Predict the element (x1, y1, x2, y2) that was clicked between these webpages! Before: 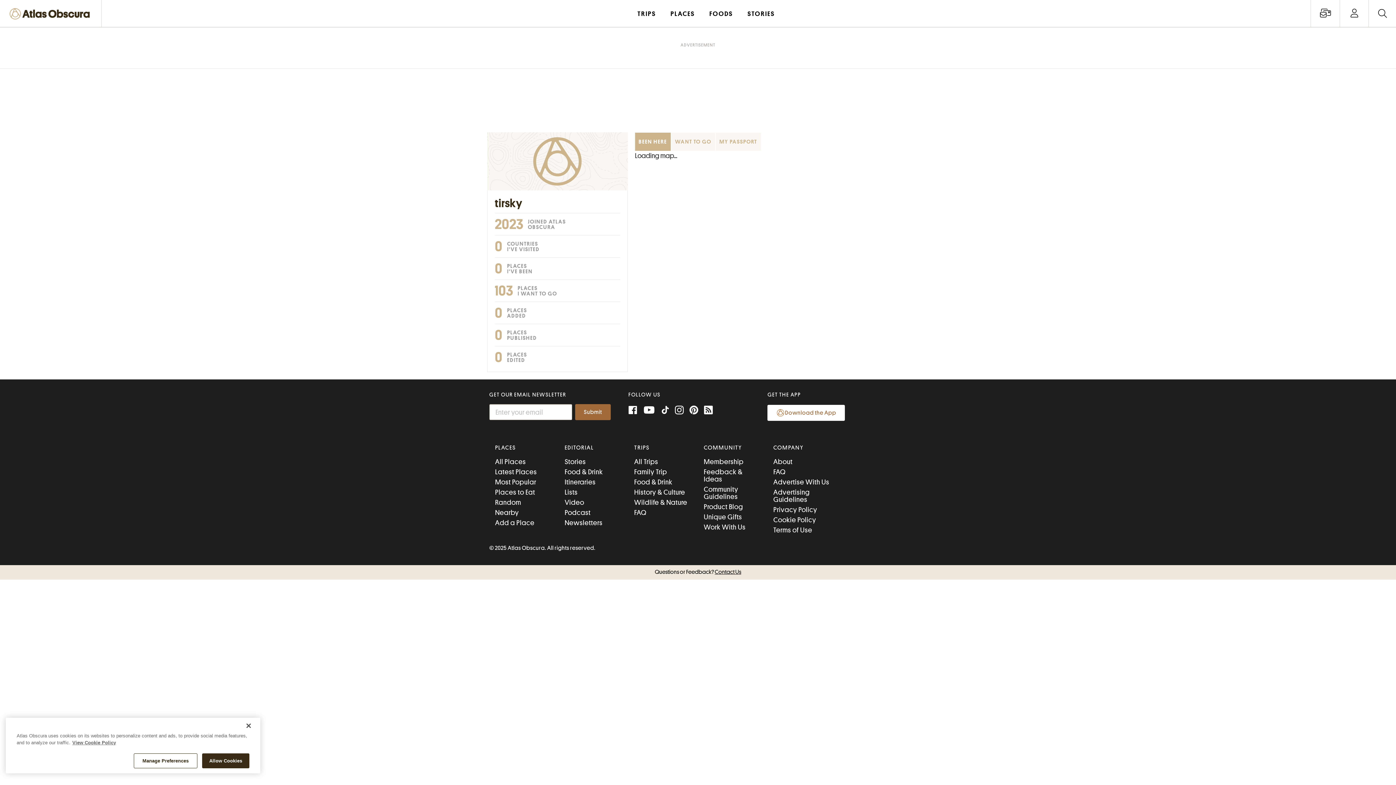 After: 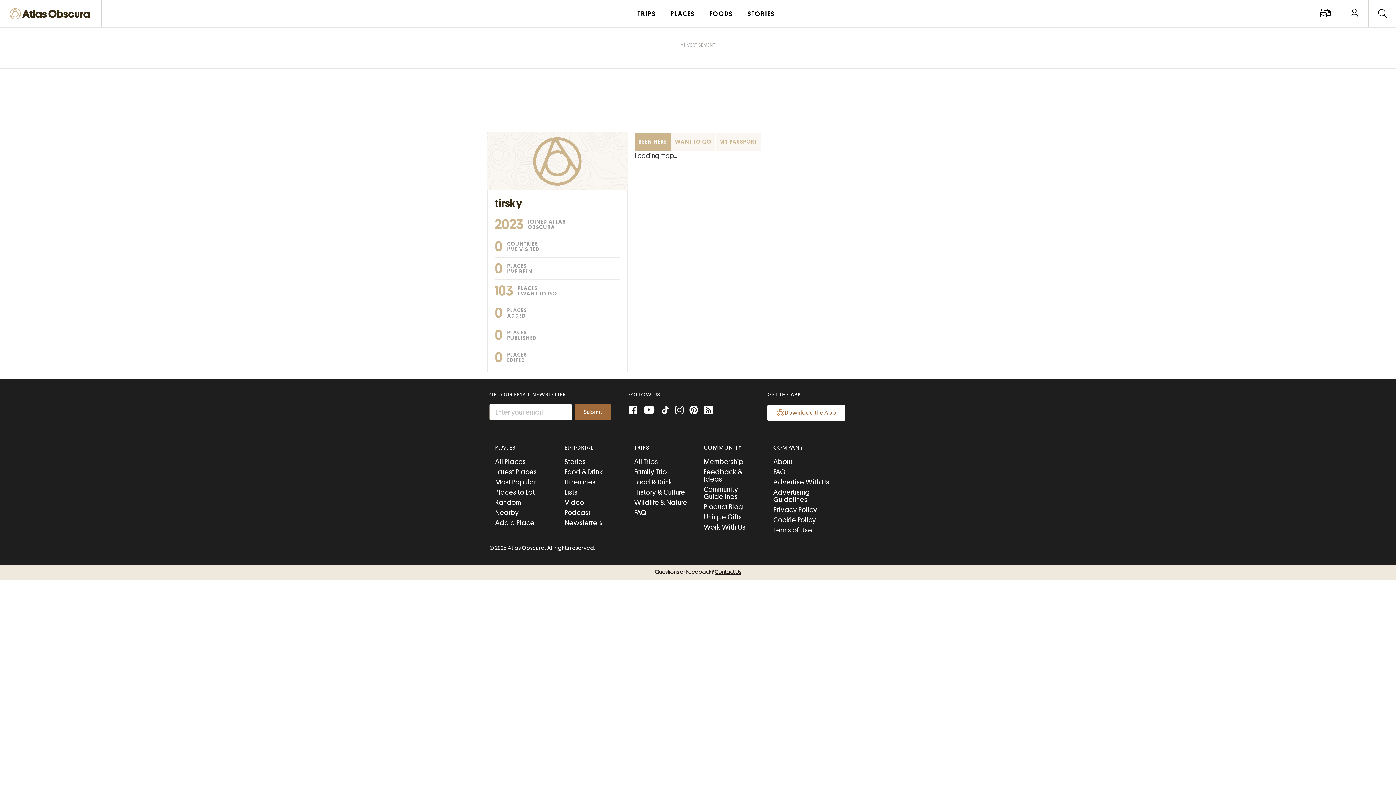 Action: bbox: (202, 753, 249, 768) label: Allow Cookies